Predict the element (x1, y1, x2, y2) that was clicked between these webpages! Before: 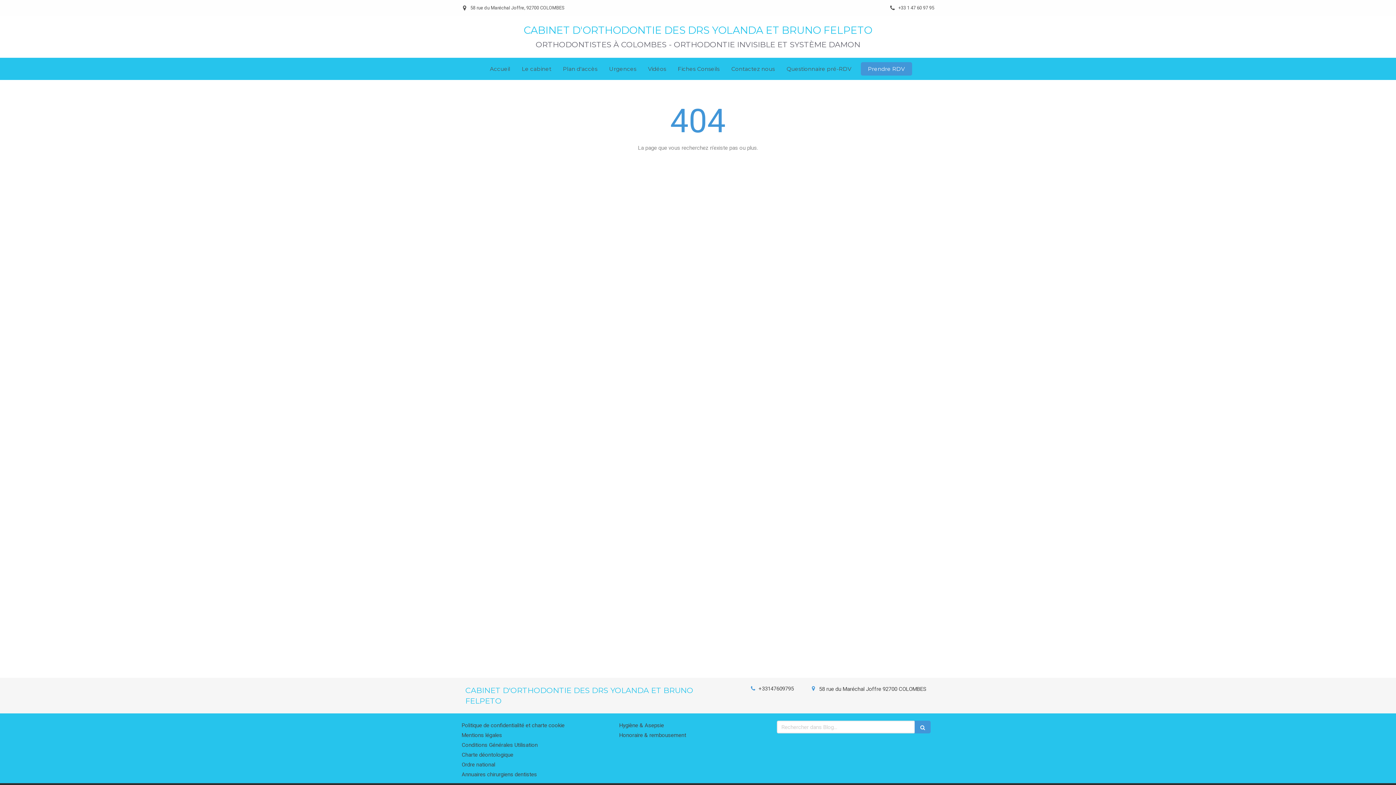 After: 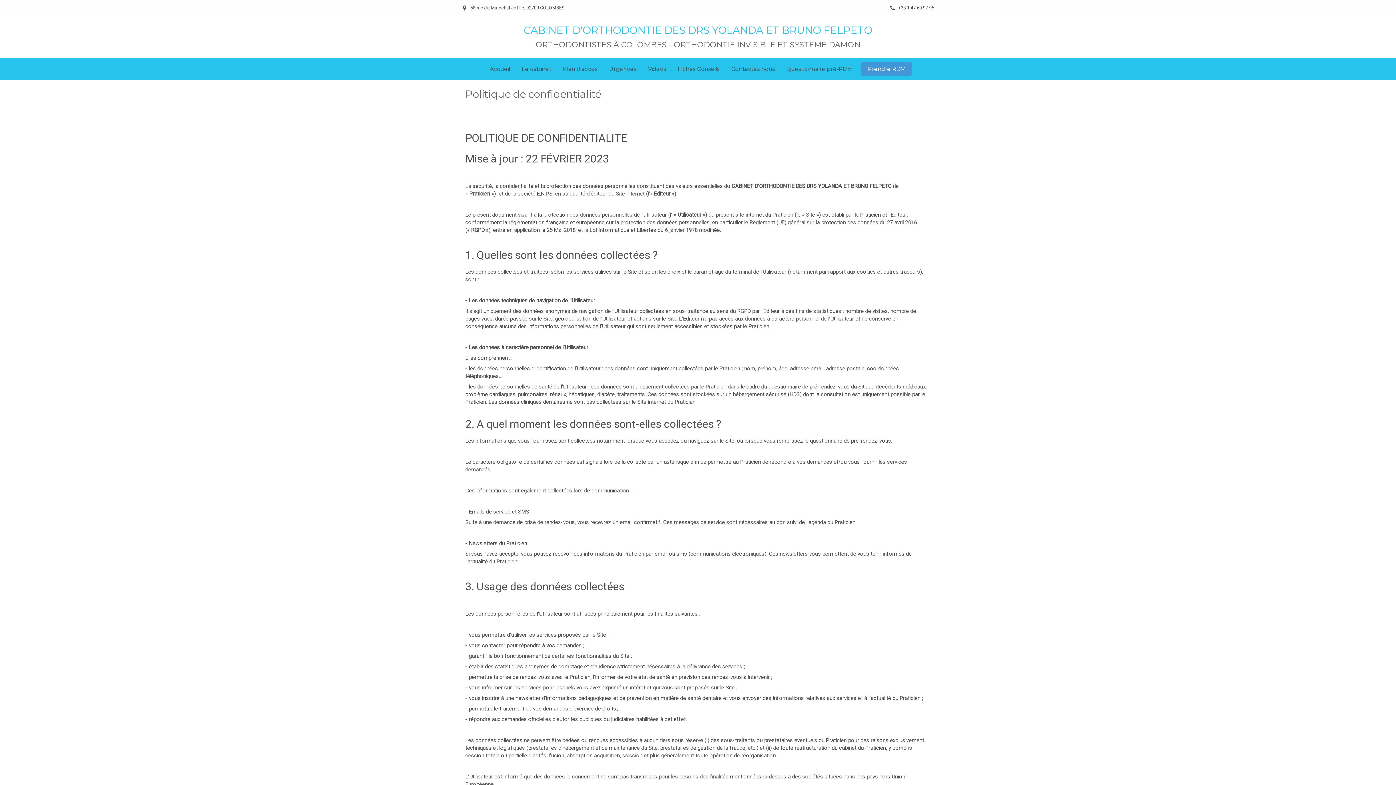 Action: bbox: (461, 722, 564, 729) label: Politique de confidentialité et charte cookie